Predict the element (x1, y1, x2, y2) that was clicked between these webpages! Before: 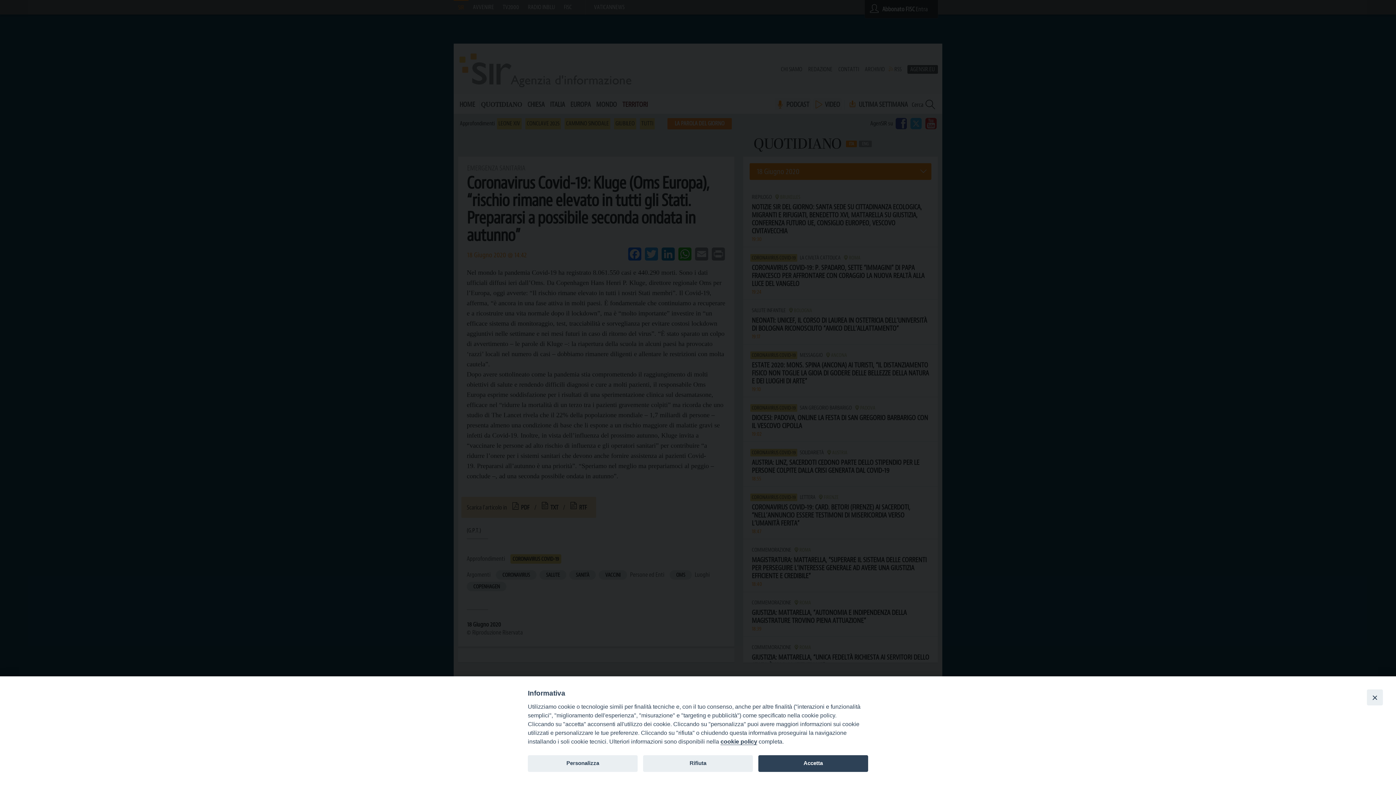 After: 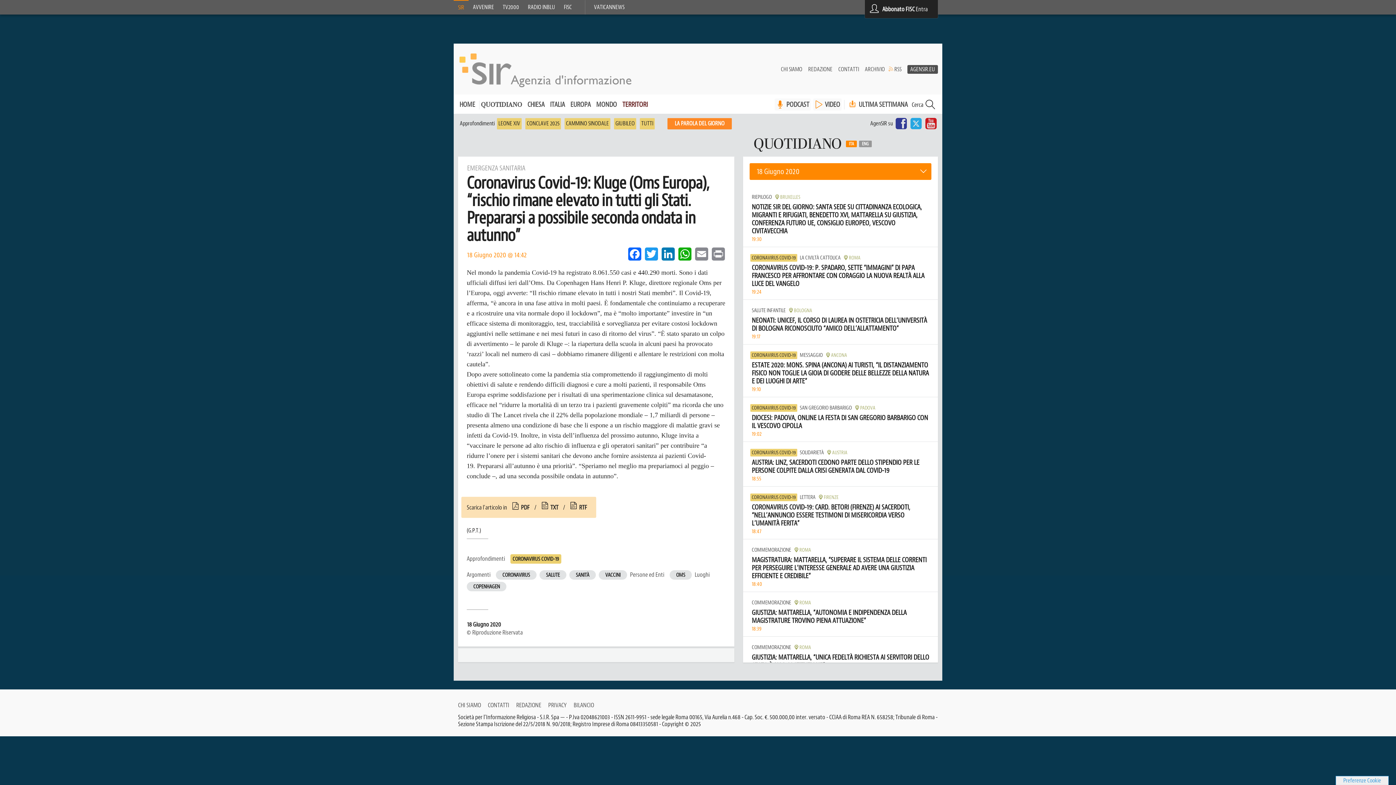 Action: label: Accetta bbox: (758, 755, 868, 772)